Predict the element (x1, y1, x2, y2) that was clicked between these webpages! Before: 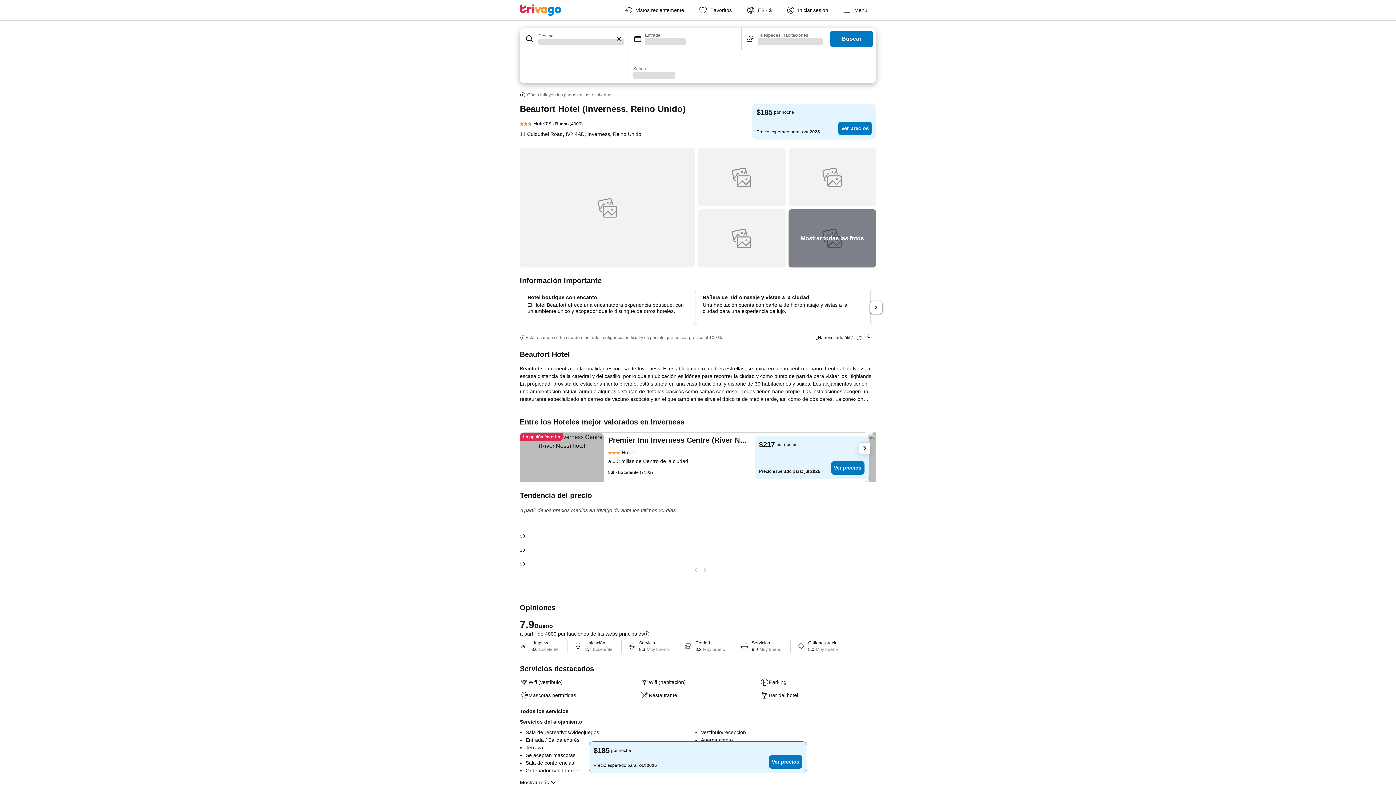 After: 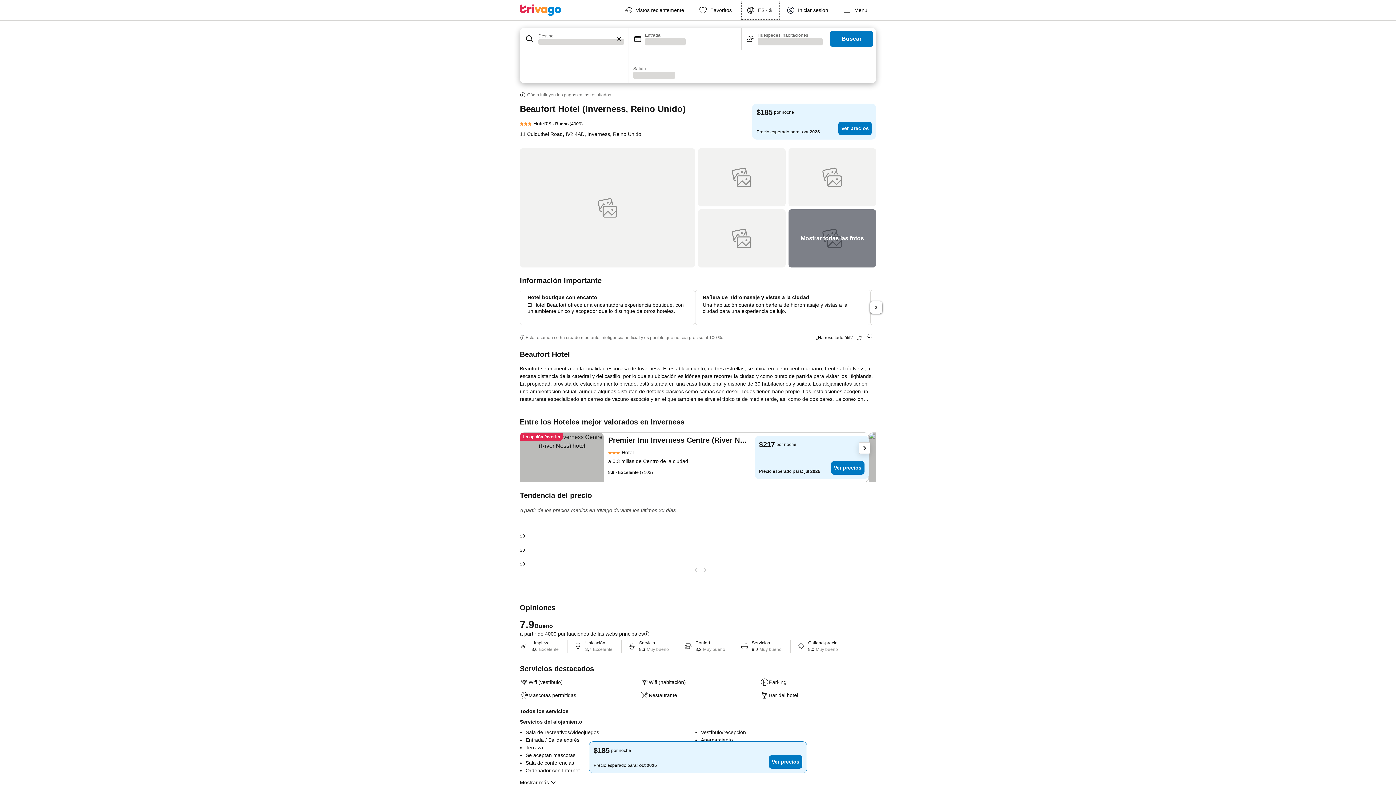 Action: label: ES · $ bbox: (740, 0, 780, 20)